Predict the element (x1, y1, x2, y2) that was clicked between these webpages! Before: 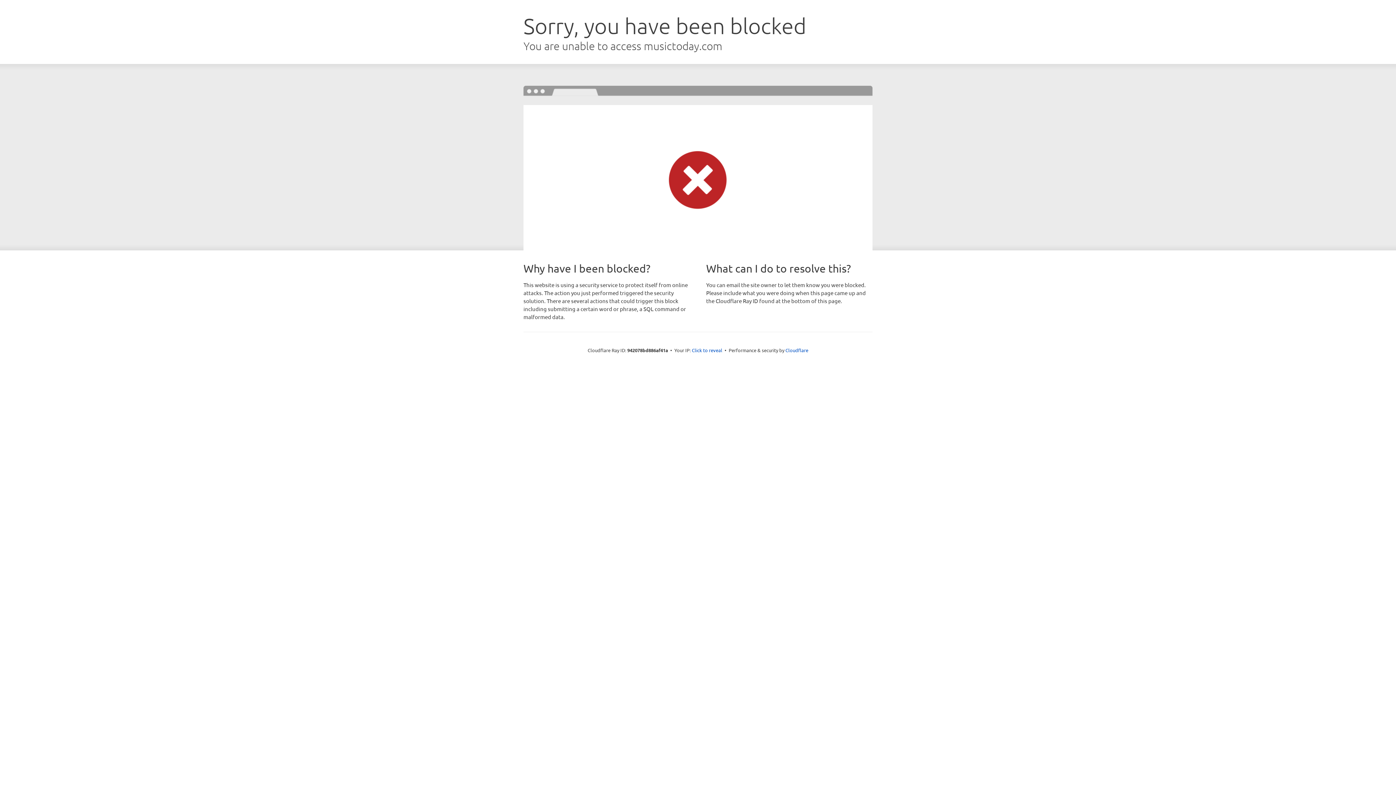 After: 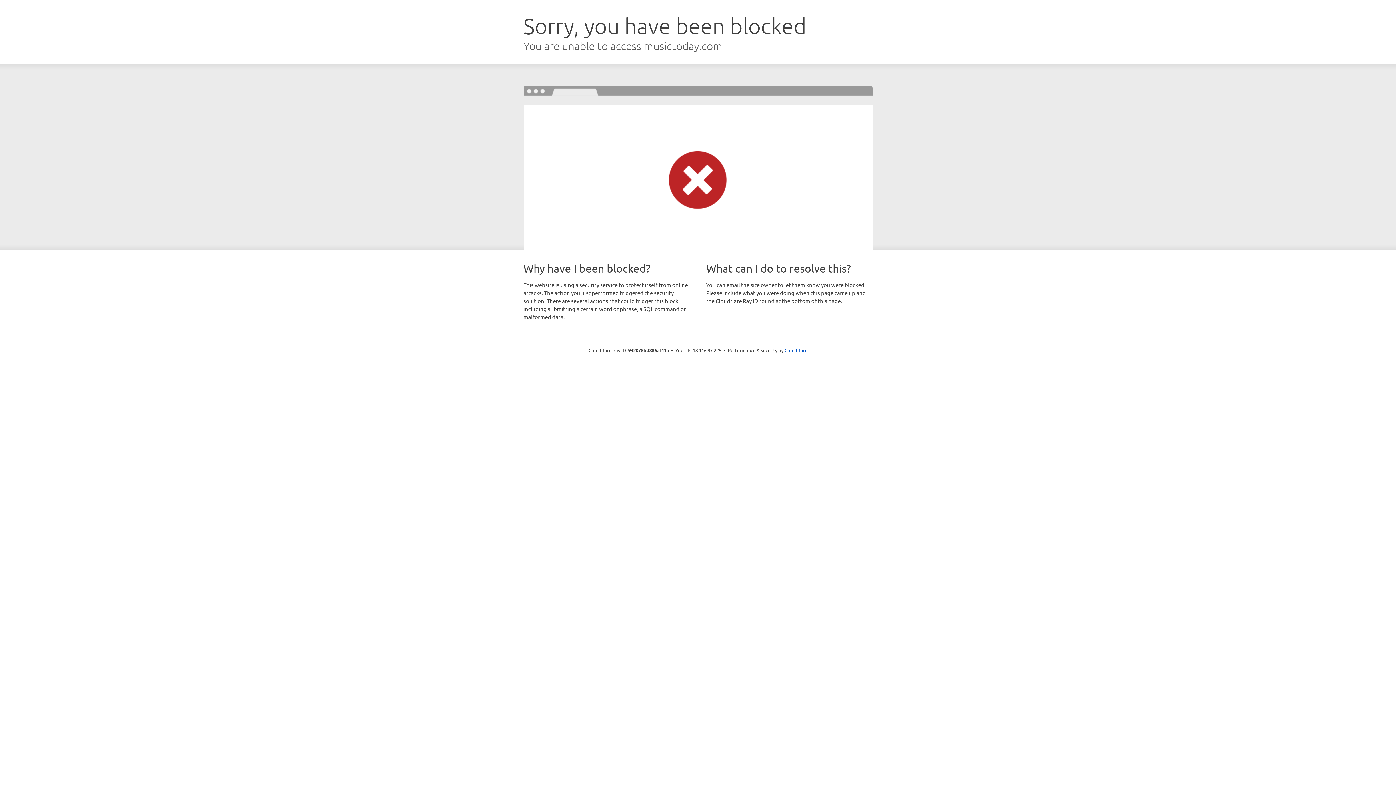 Action: bbox: (692, 346, 722, 353) label: Click to reveal